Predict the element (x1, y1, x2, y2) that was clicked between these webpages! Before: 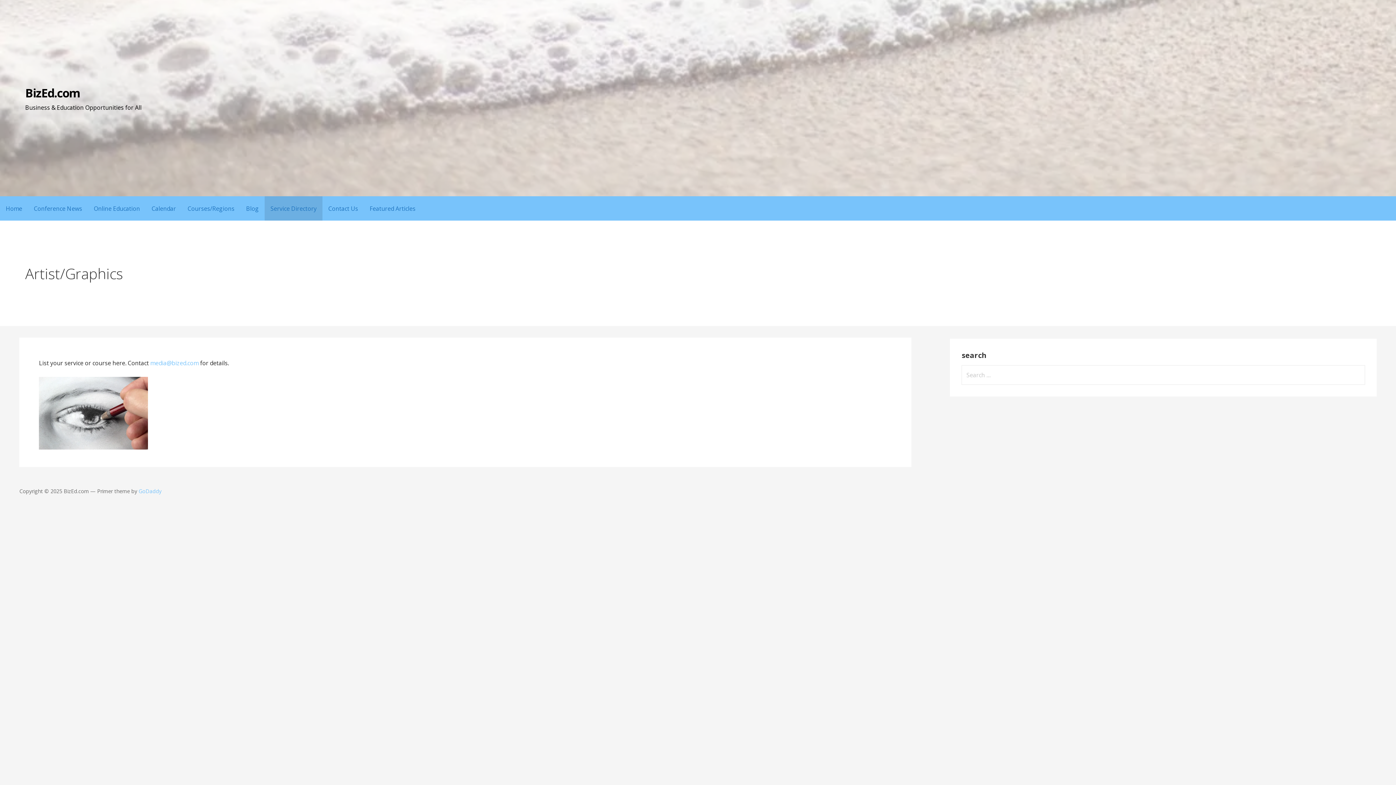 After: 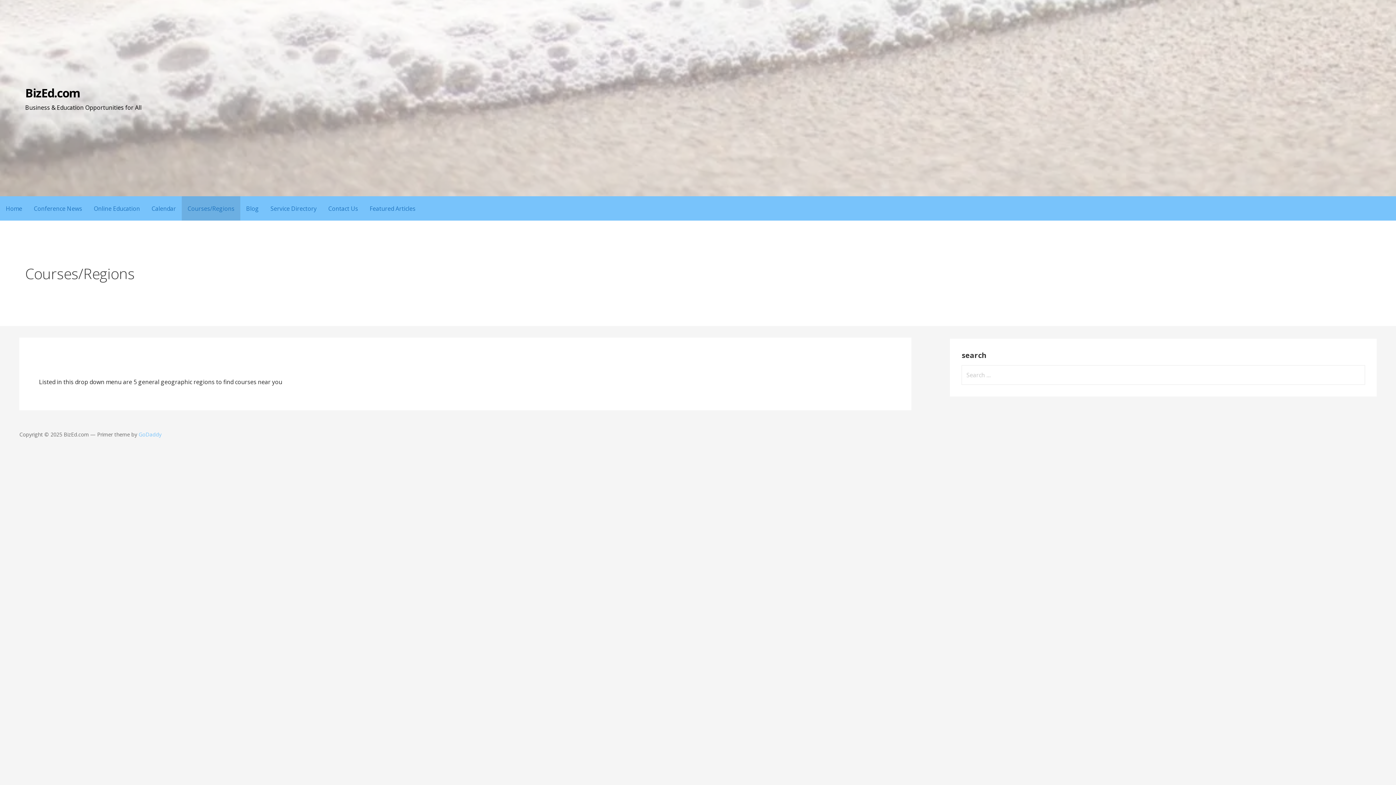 Action: label: Courses/Regions bbox: (181, 196, 240, 220)